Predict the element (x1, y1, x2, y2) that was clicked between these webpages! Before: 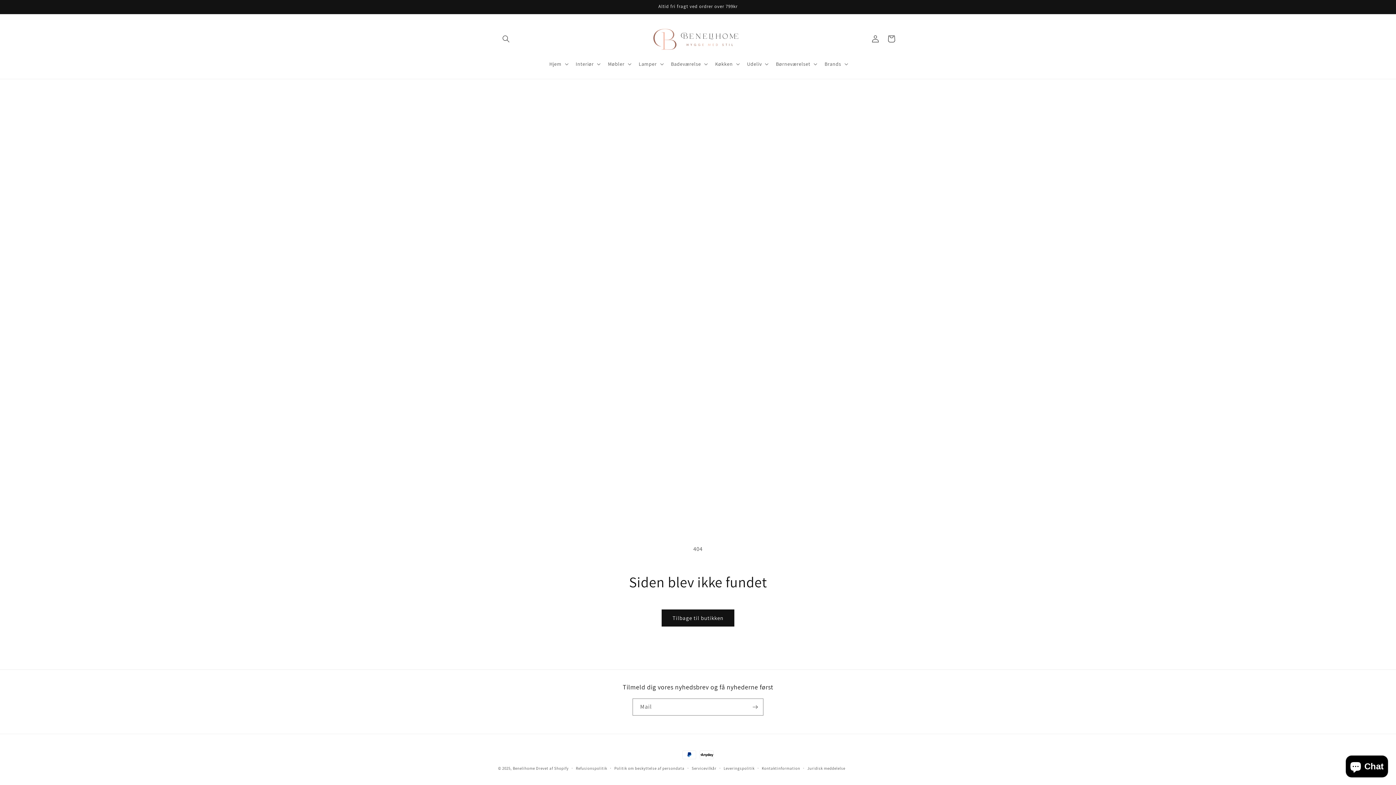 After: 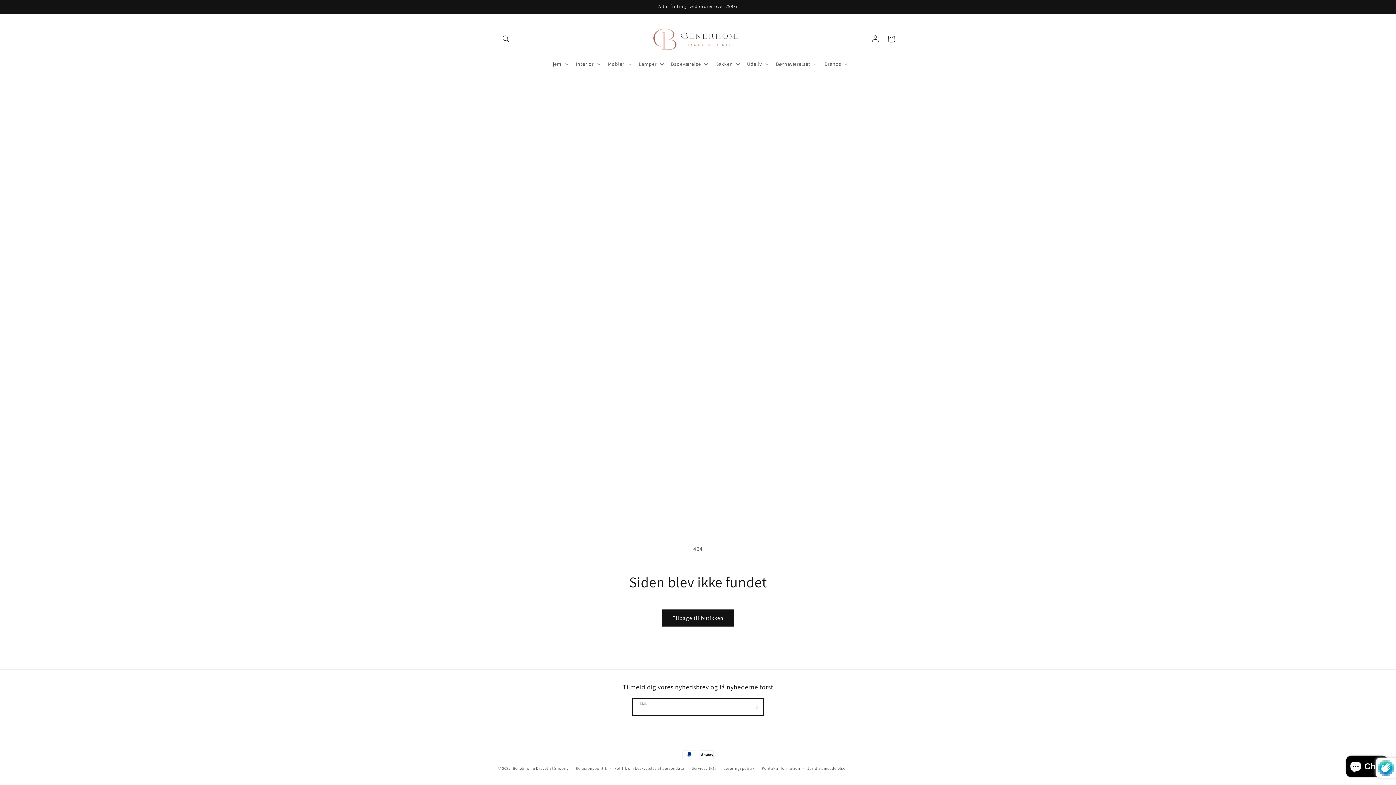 Action: label: Abonner bbox: (747, 698, 763, 716)